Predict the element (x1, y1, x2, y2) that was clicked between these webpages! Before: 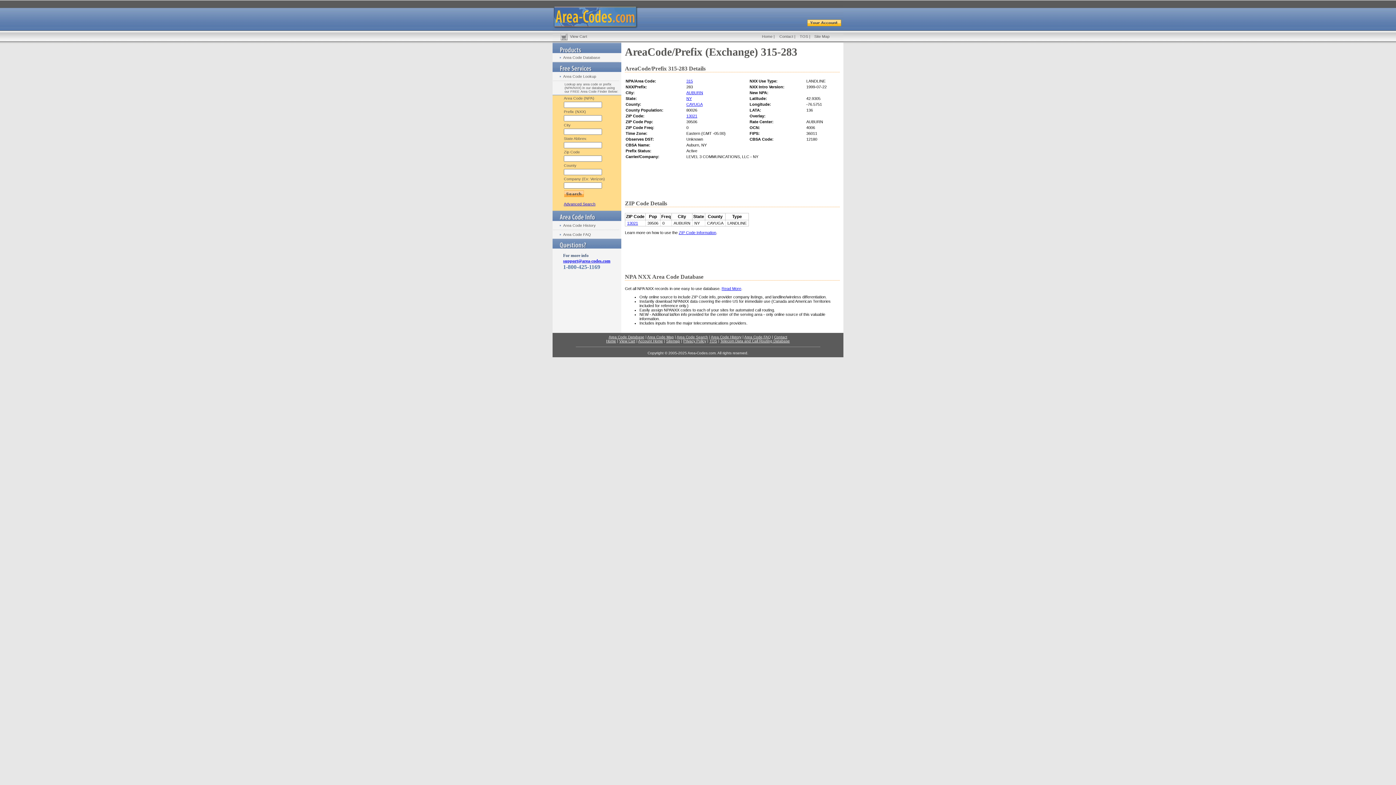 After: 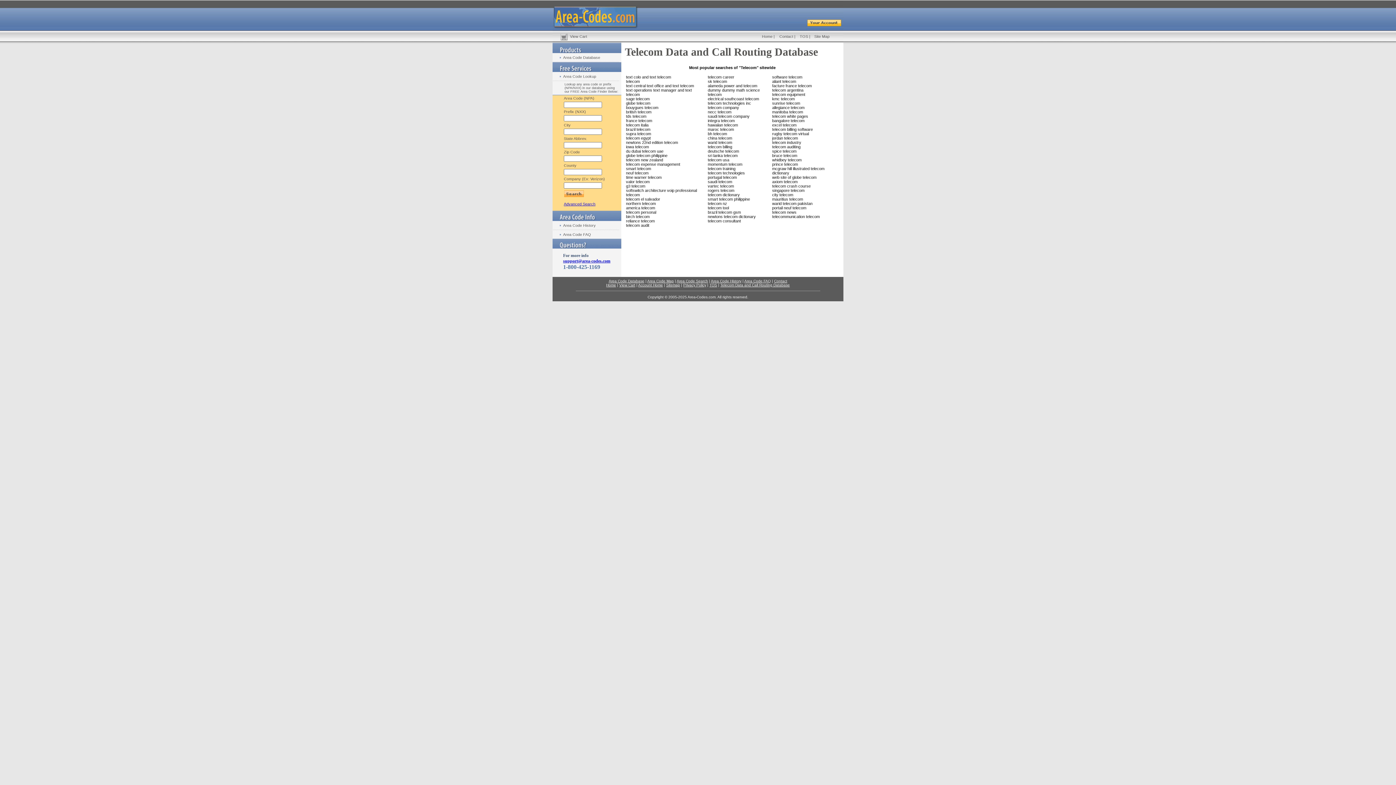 Action: label: Telecom Data and Call Routing Database bbox: (720, 339, 790, 343)